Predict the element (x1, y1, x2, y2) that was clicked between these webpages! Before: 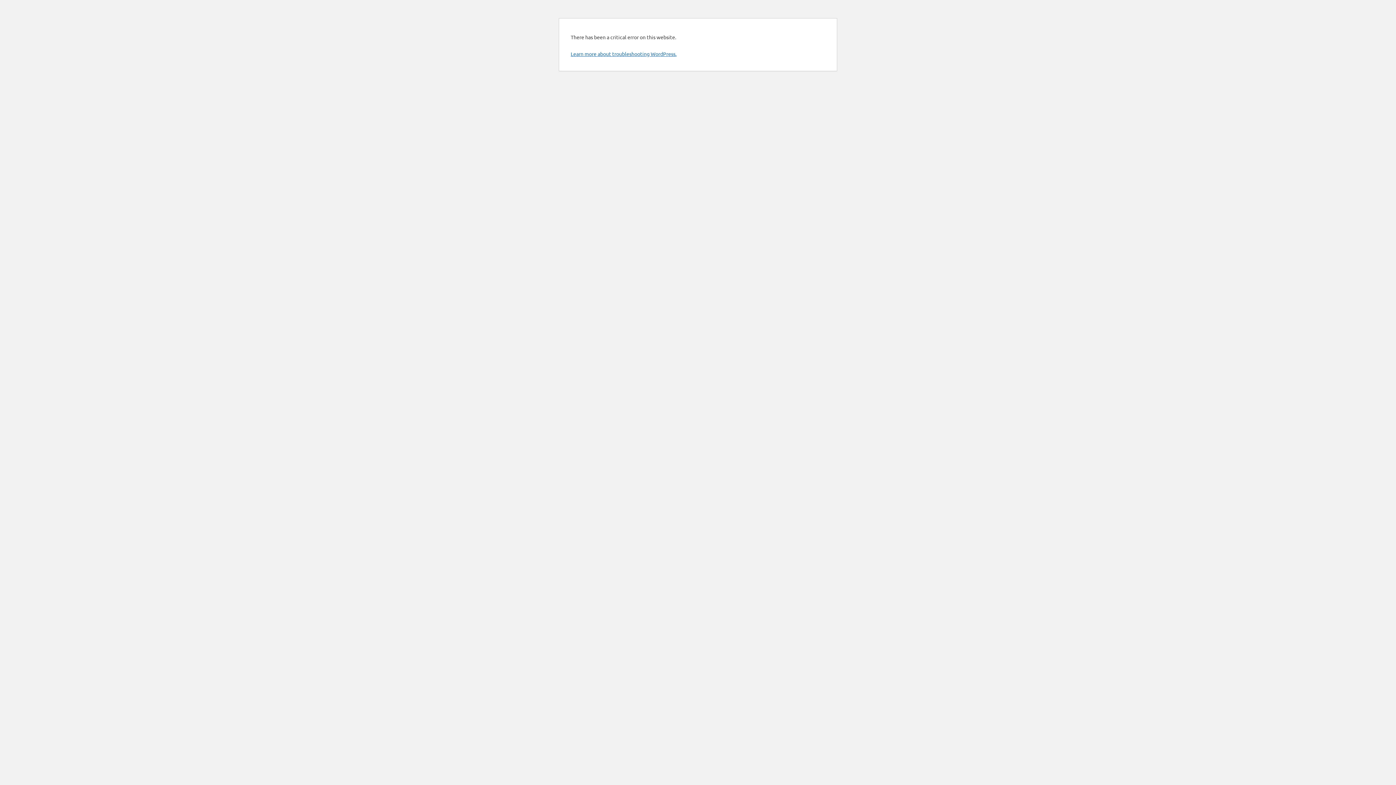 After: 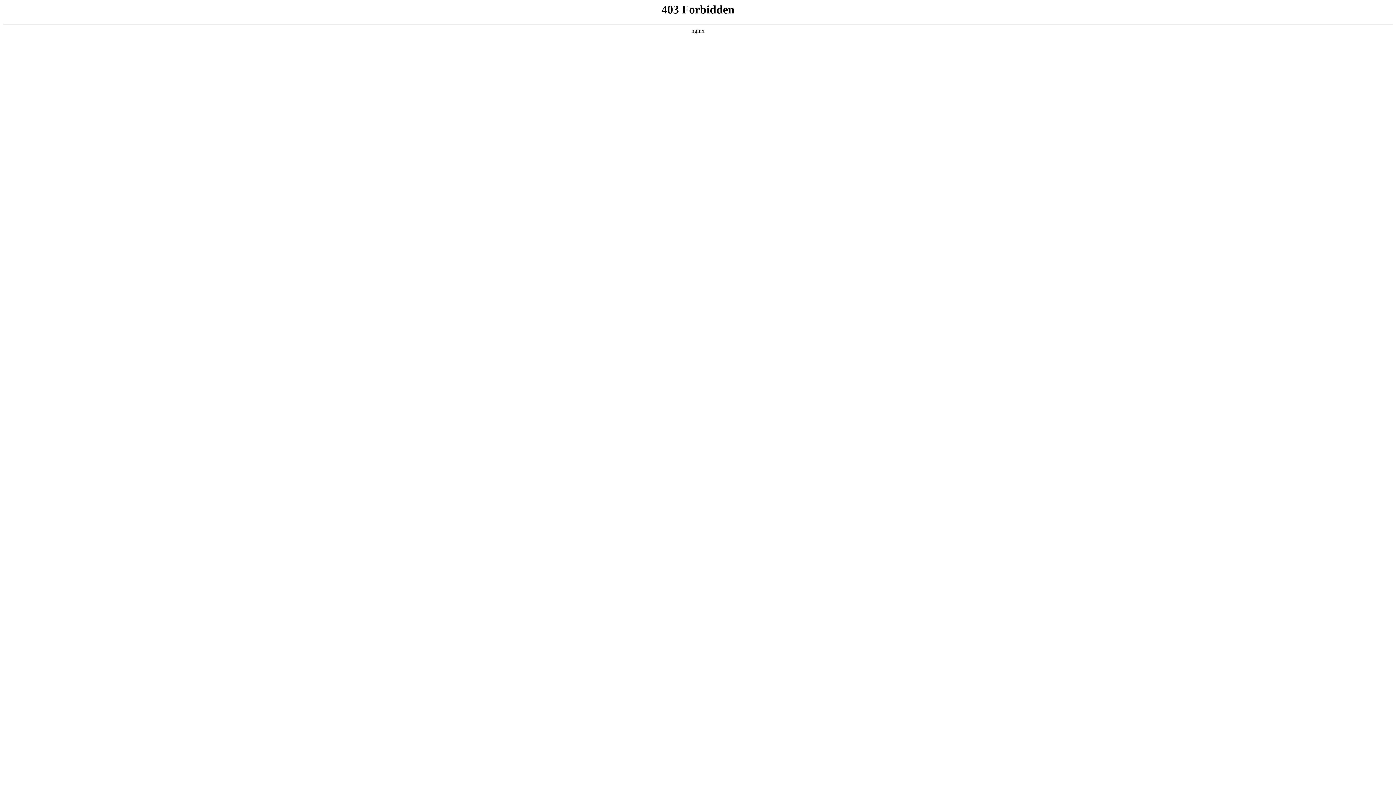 Action: label: Learn more about troubleshooting WordPress. bbox: (570, 50, 676, 57)